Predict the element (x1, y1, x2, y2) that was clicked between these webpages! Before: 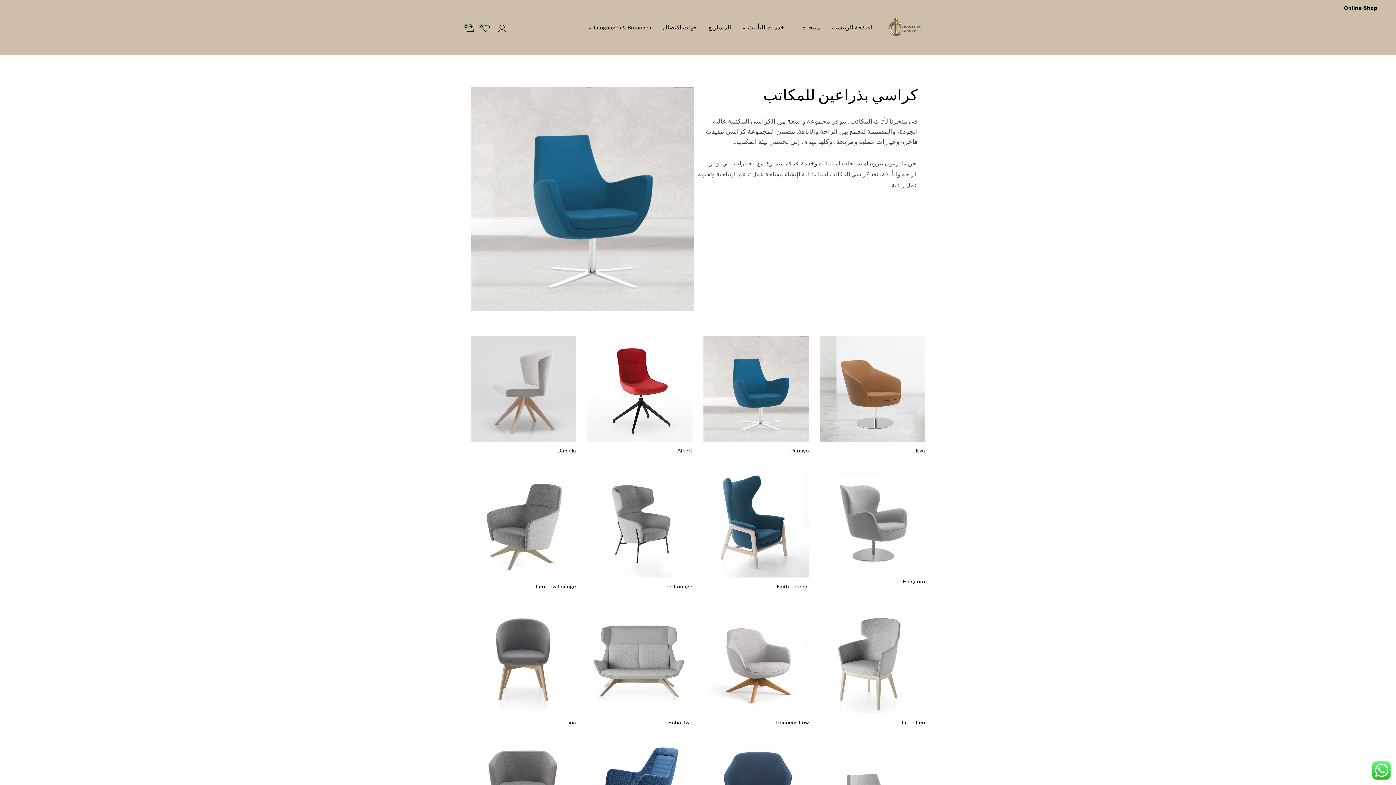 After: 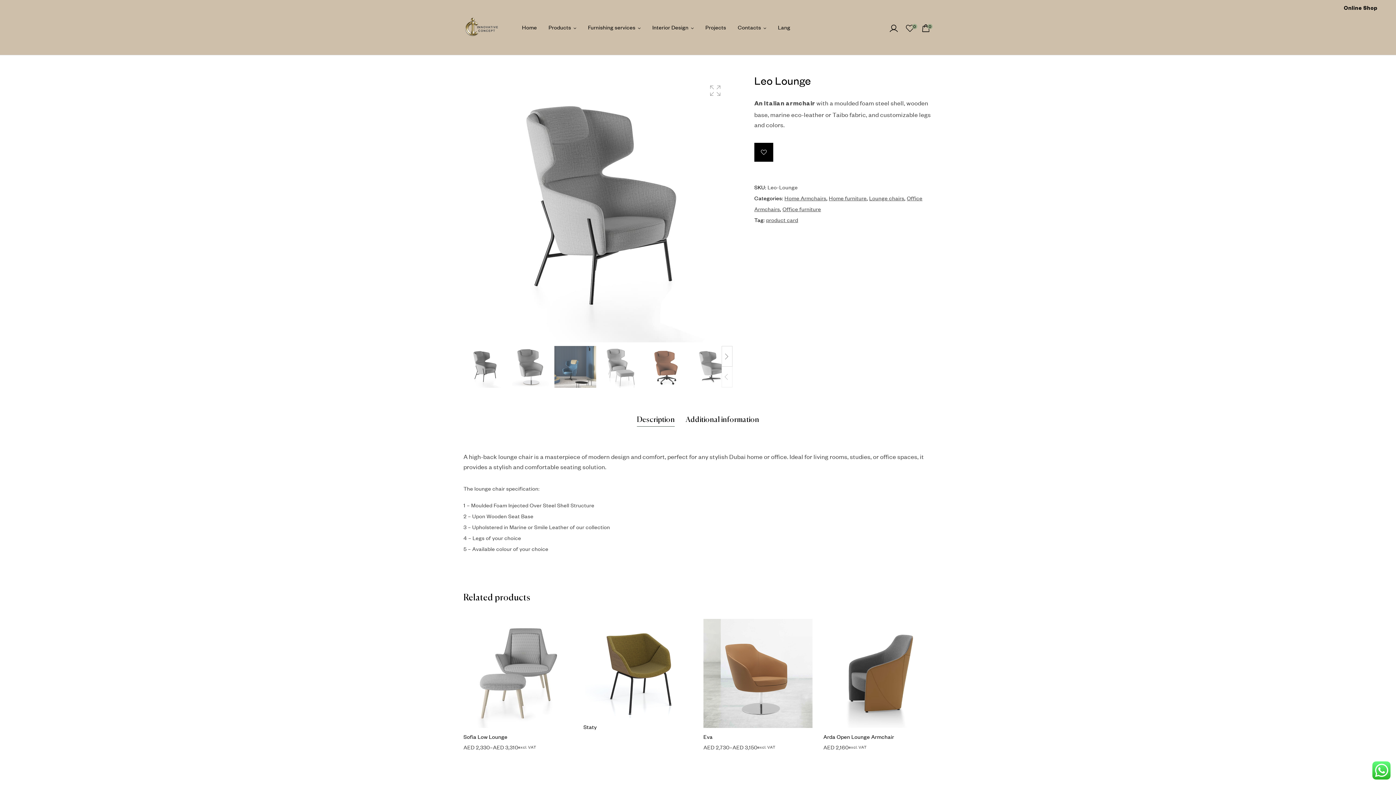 Action: bbox: (587, 472, 692, 577)